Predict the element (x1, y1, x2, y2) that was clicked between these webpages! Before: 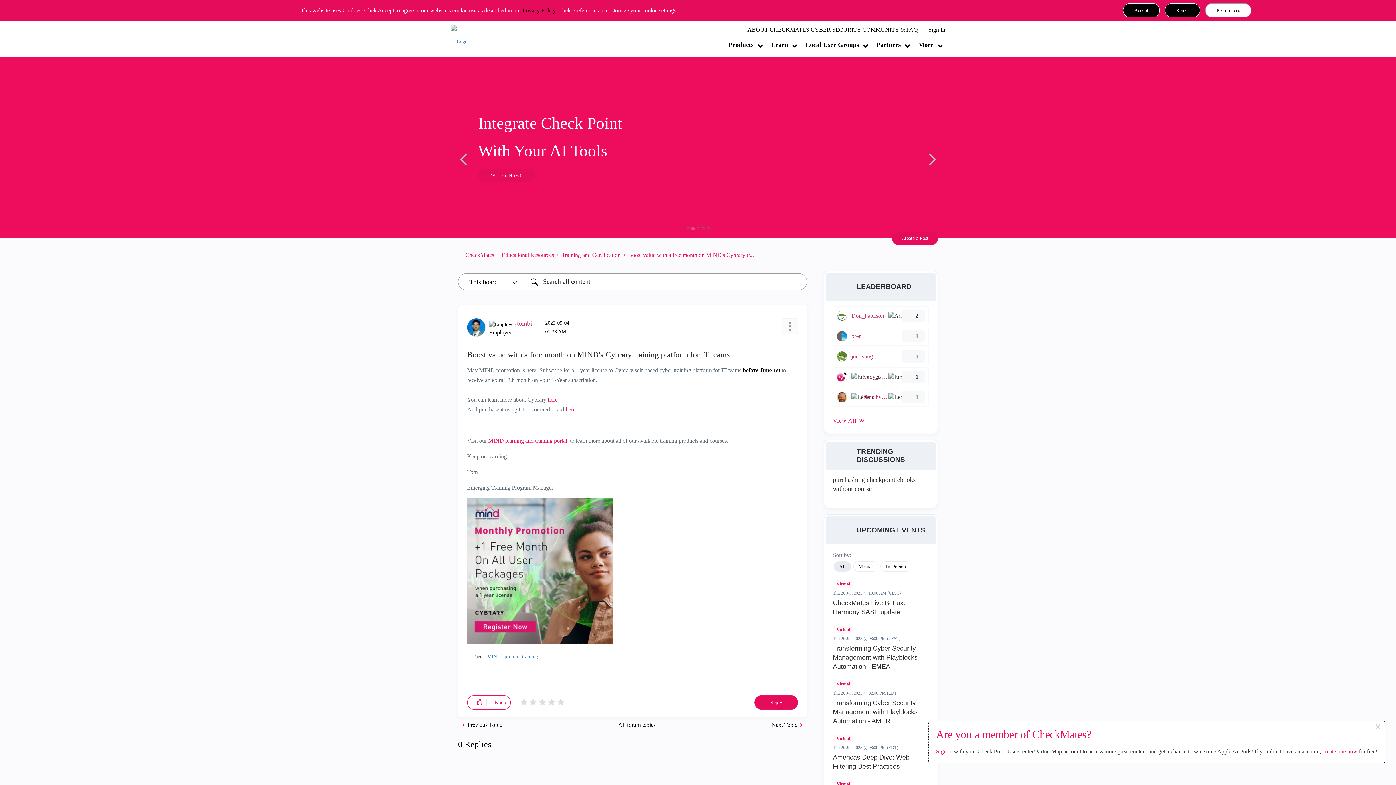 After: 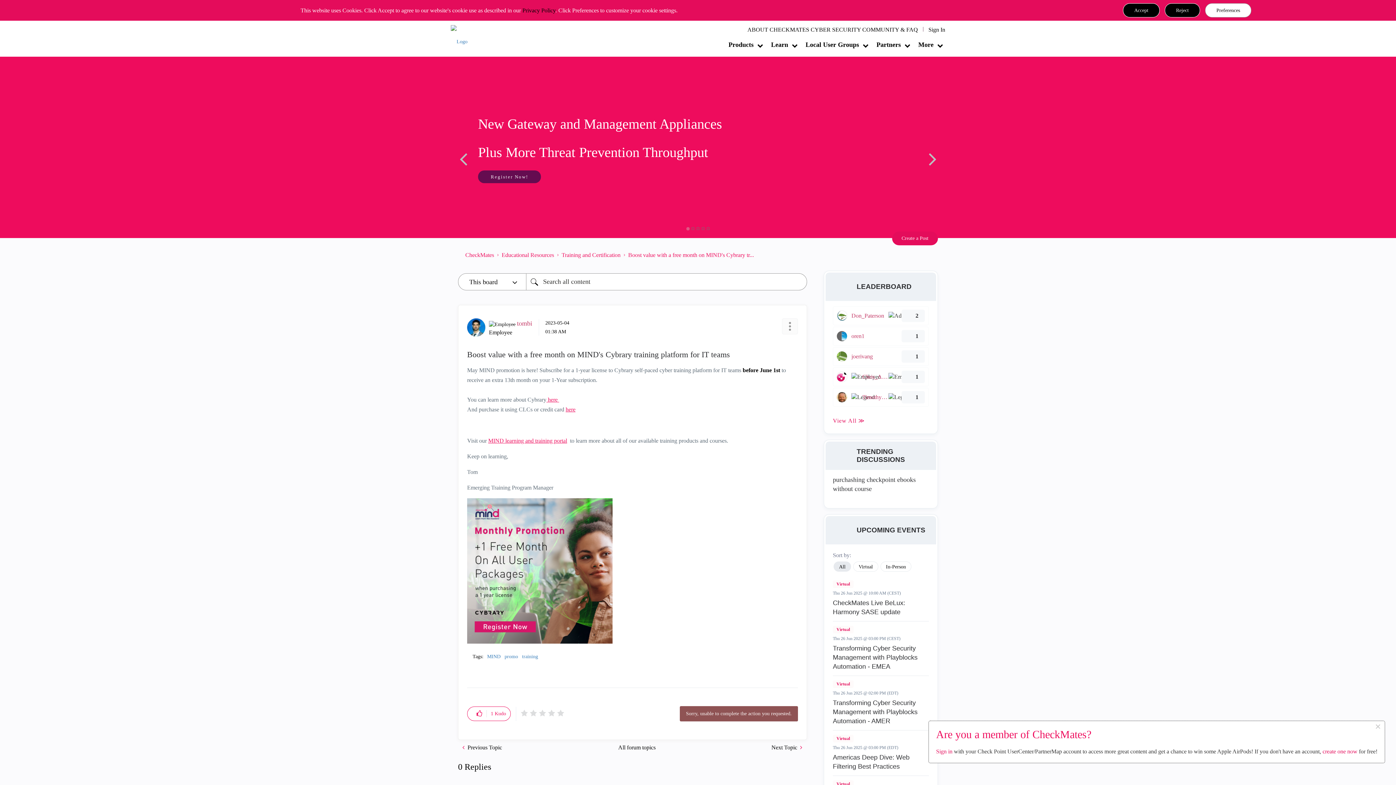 Action: label: Reply to Boost value with a free month on MIND's Cybrary training platform for IT teams post bbox: (754, 695, 798, 710)